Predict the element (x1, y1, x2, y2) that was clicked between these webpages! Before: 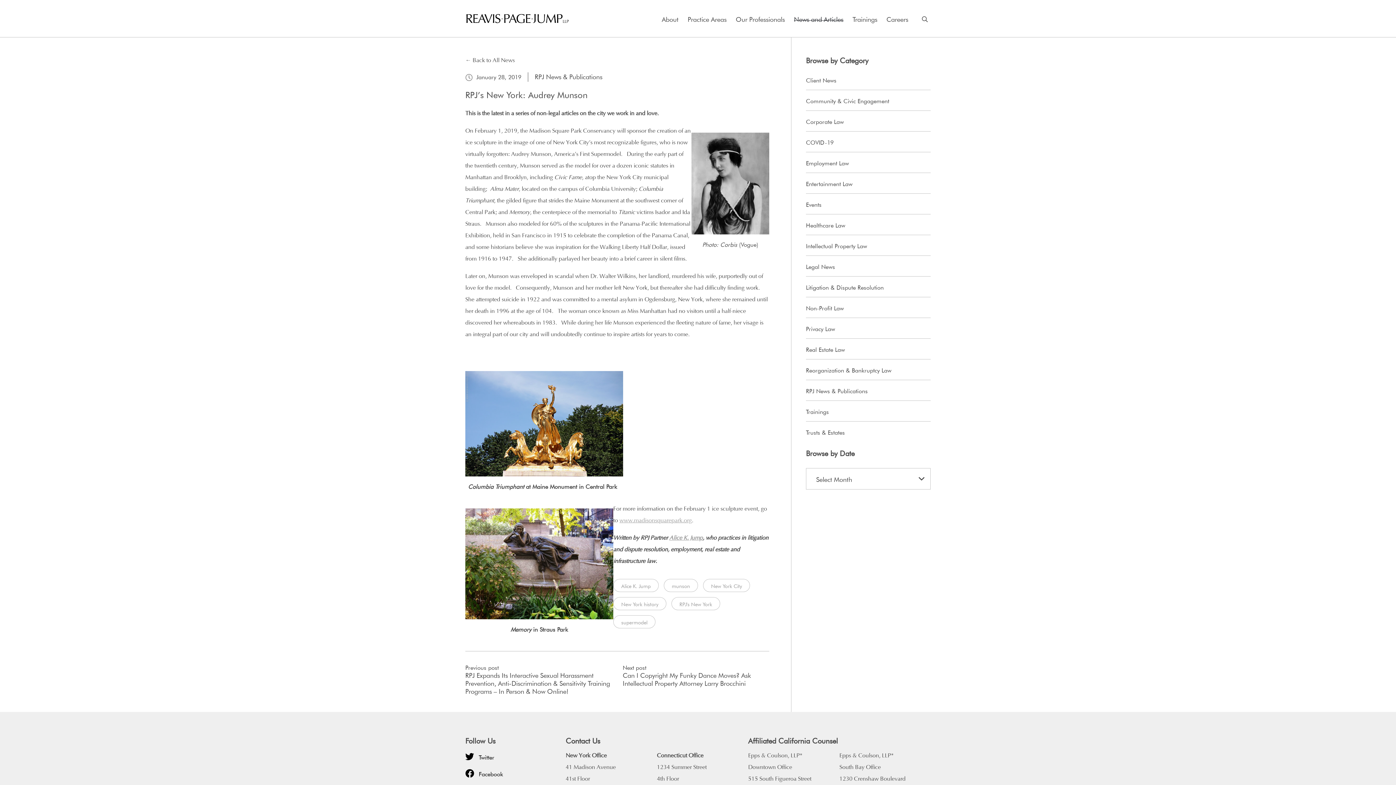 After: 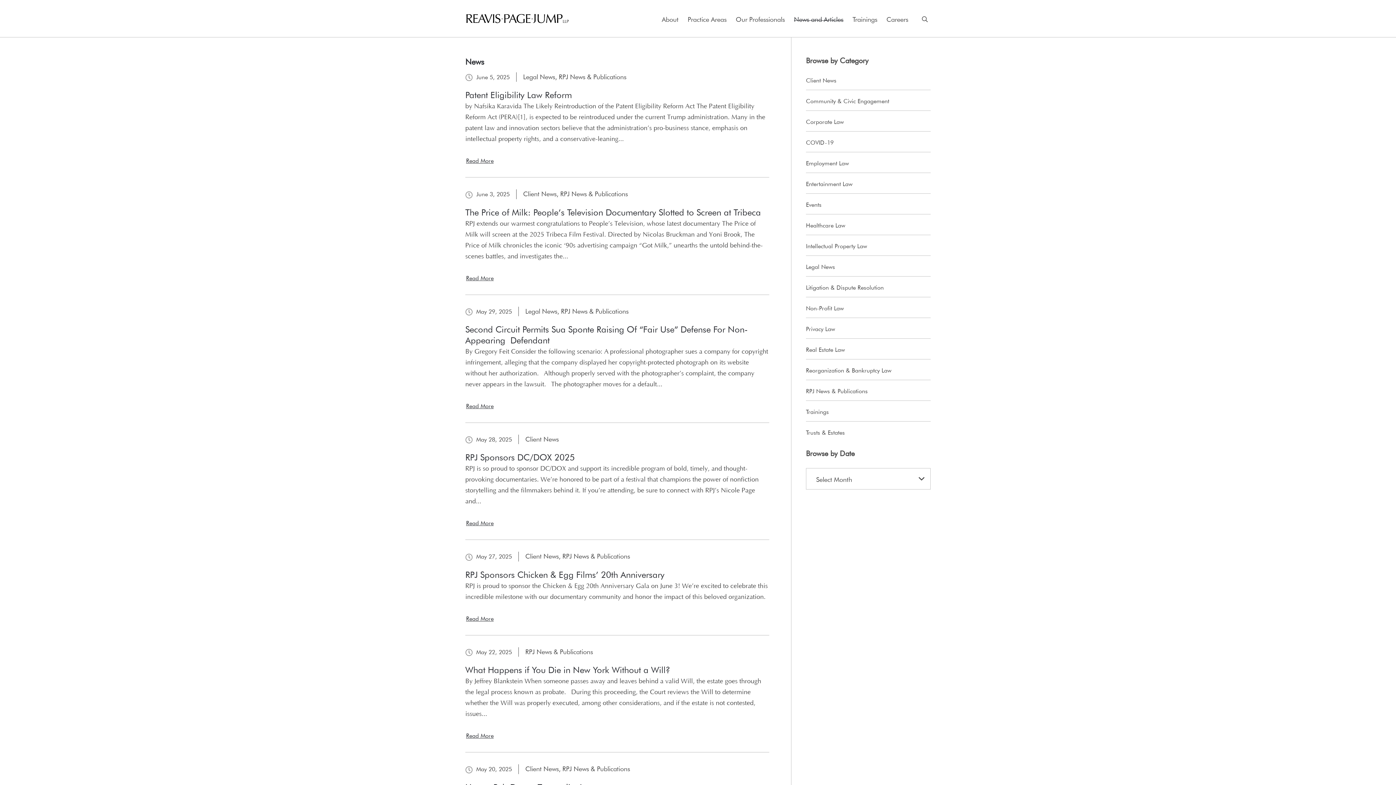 Action: label: ← Back to All News bbox: (465, 57, 514, 63)